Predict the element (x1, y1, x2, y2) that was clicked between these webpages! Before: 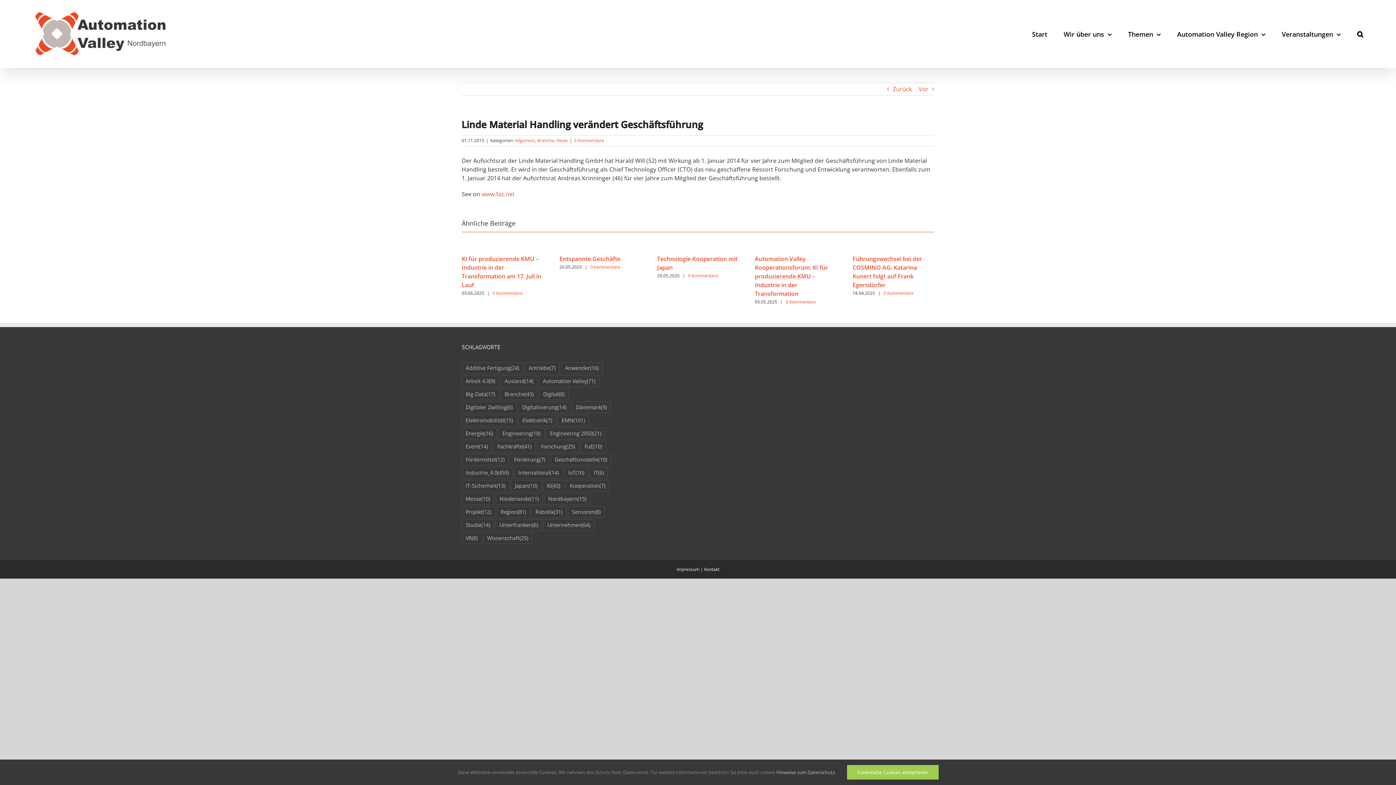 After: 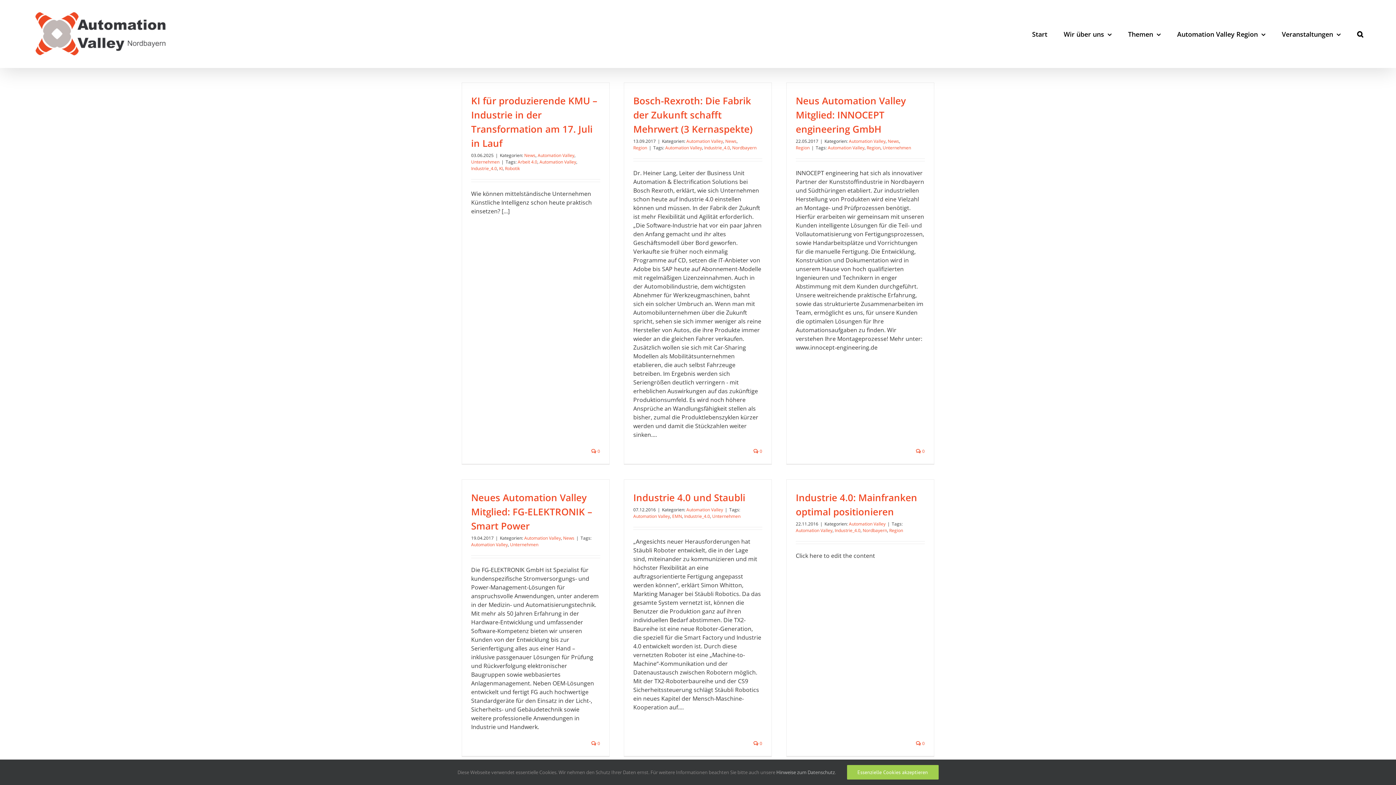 Action: label: Automation Valley (71 Einträge) bbox: (538, 375, 599, 387)